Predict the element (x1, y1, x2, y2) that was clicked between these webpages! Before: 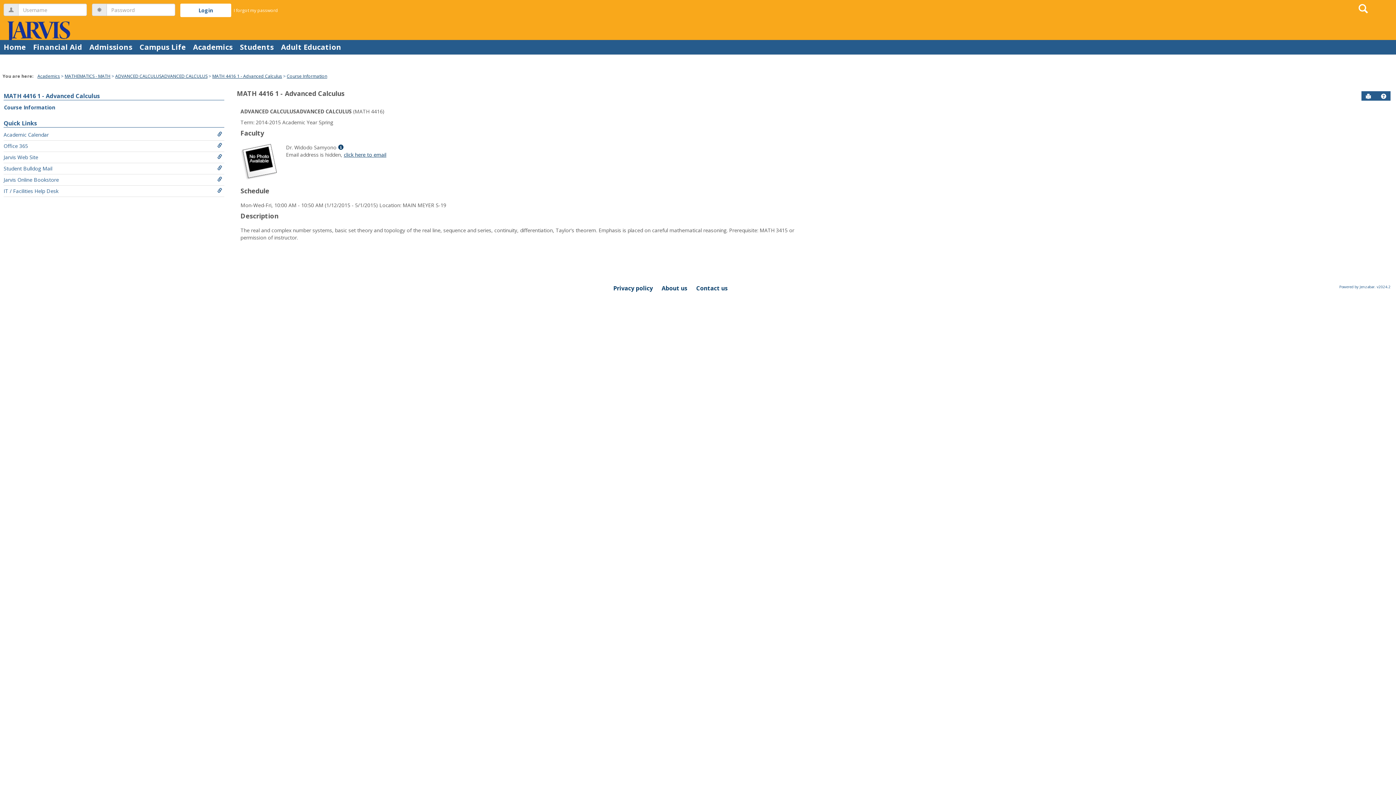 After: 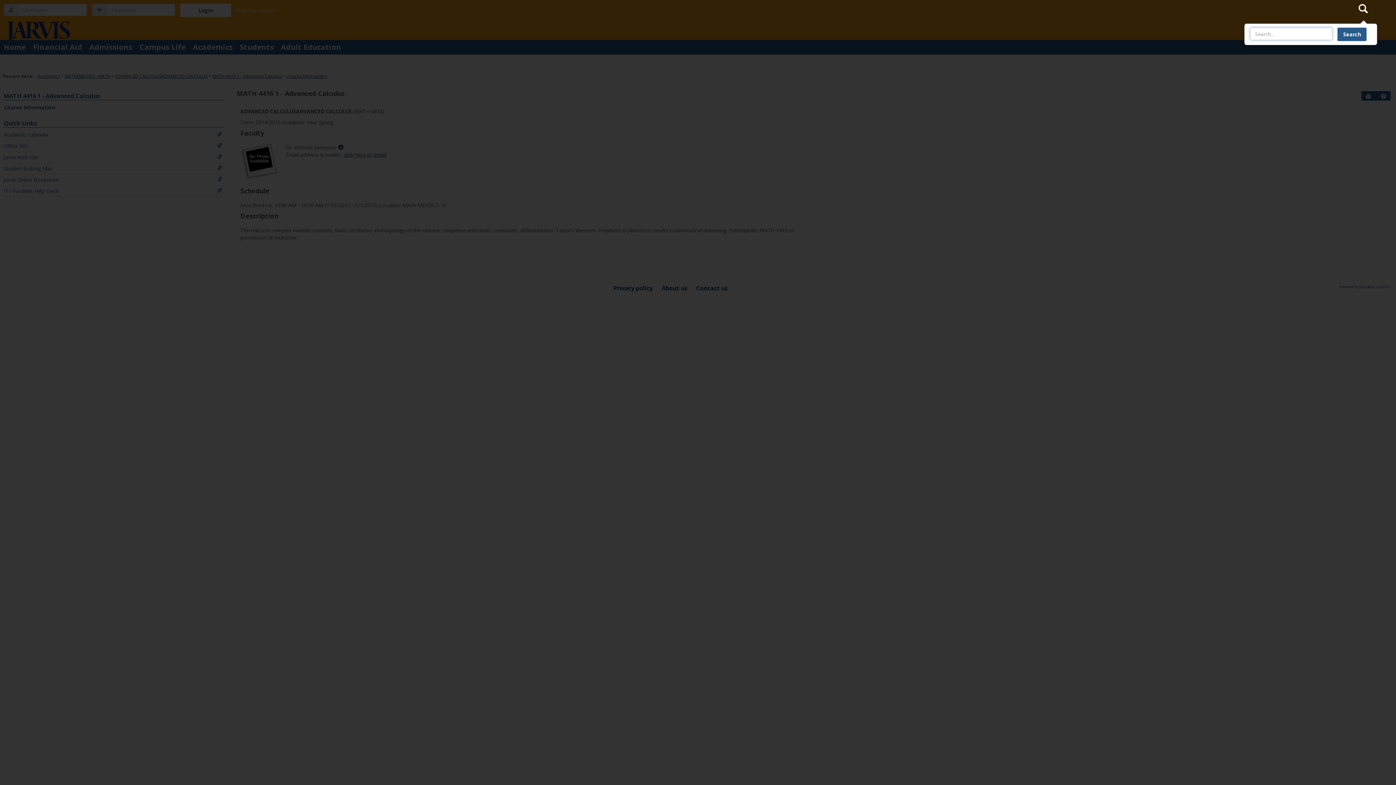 Action: bbox: (1354, 1, 1372, 15) label: Search